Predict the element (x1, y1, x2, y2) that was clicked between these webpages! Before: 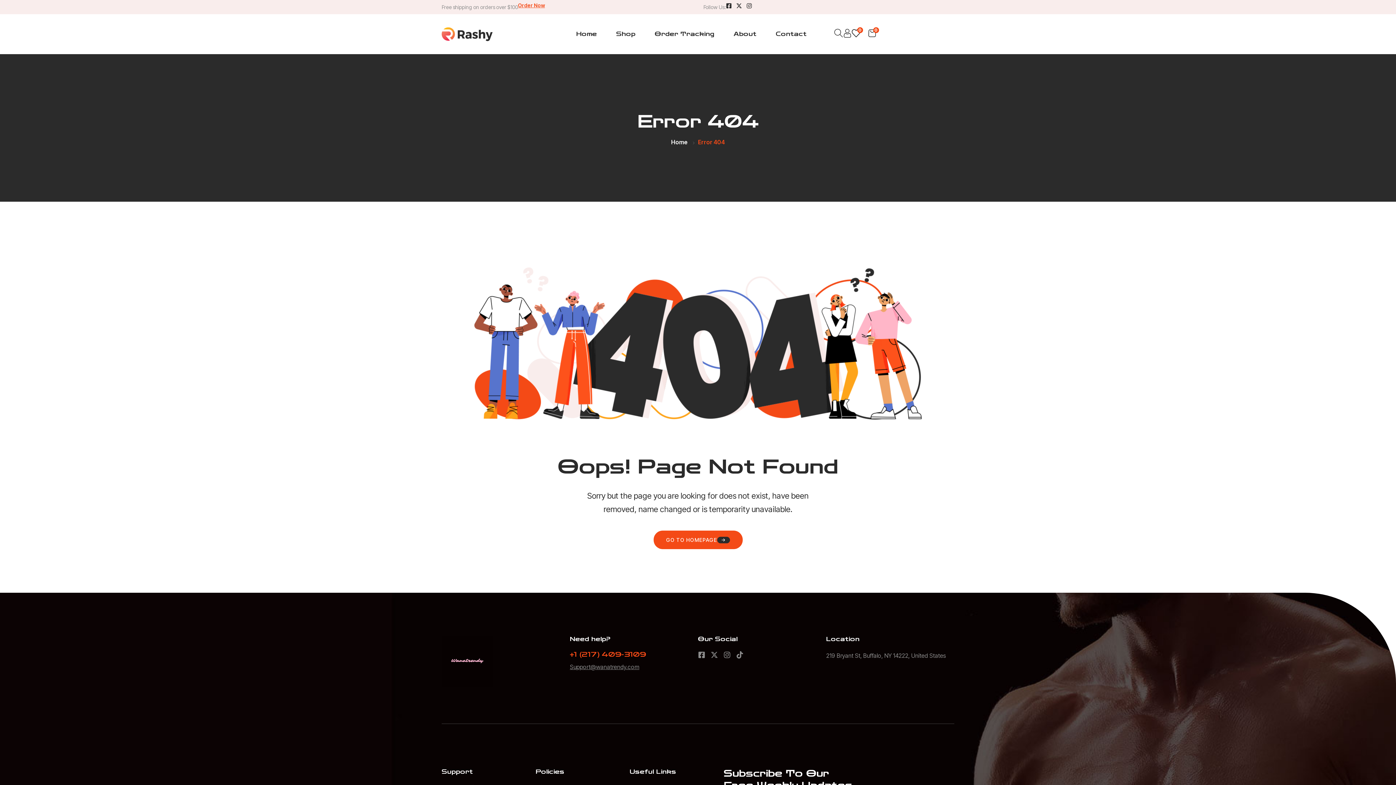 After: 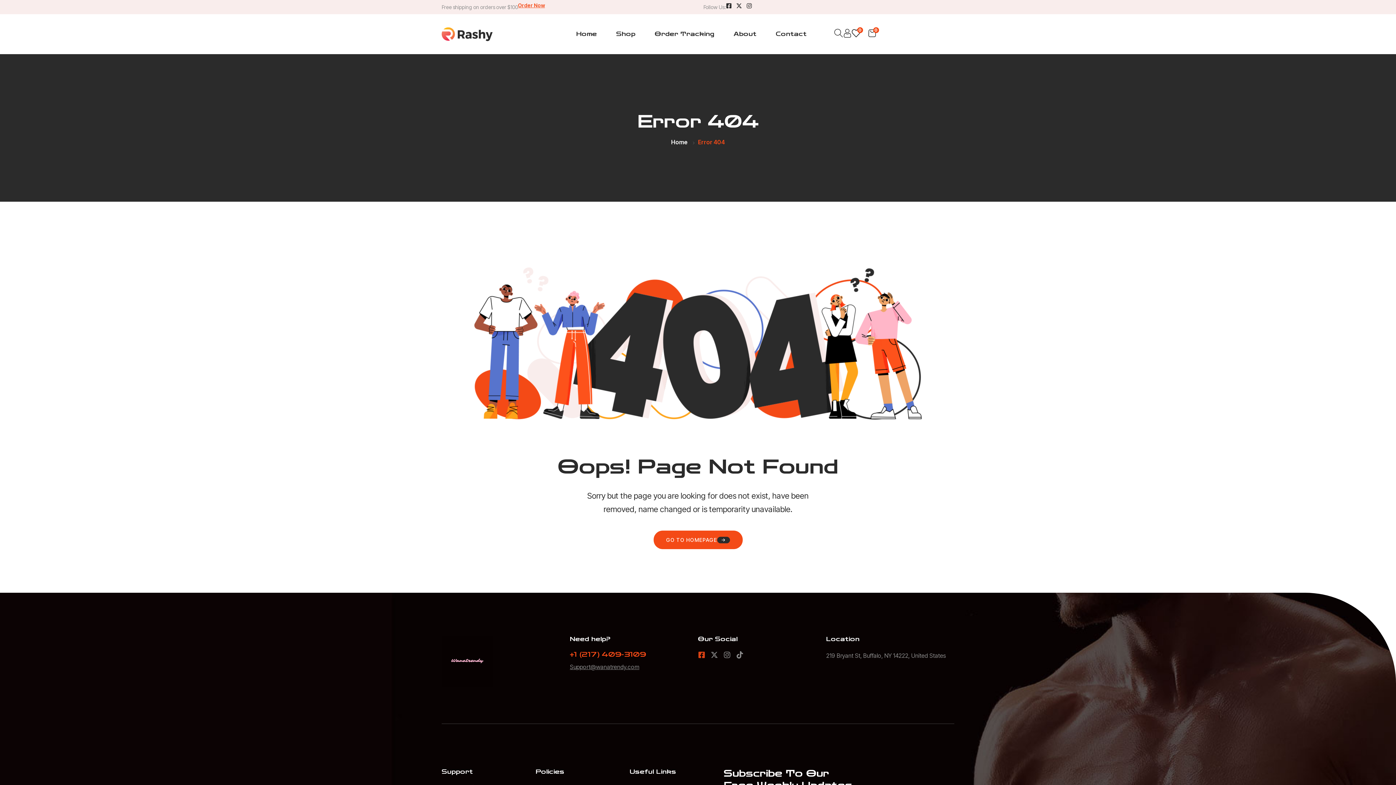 Action: bbox: (698, 651, 705, 658) label: Facebook-square